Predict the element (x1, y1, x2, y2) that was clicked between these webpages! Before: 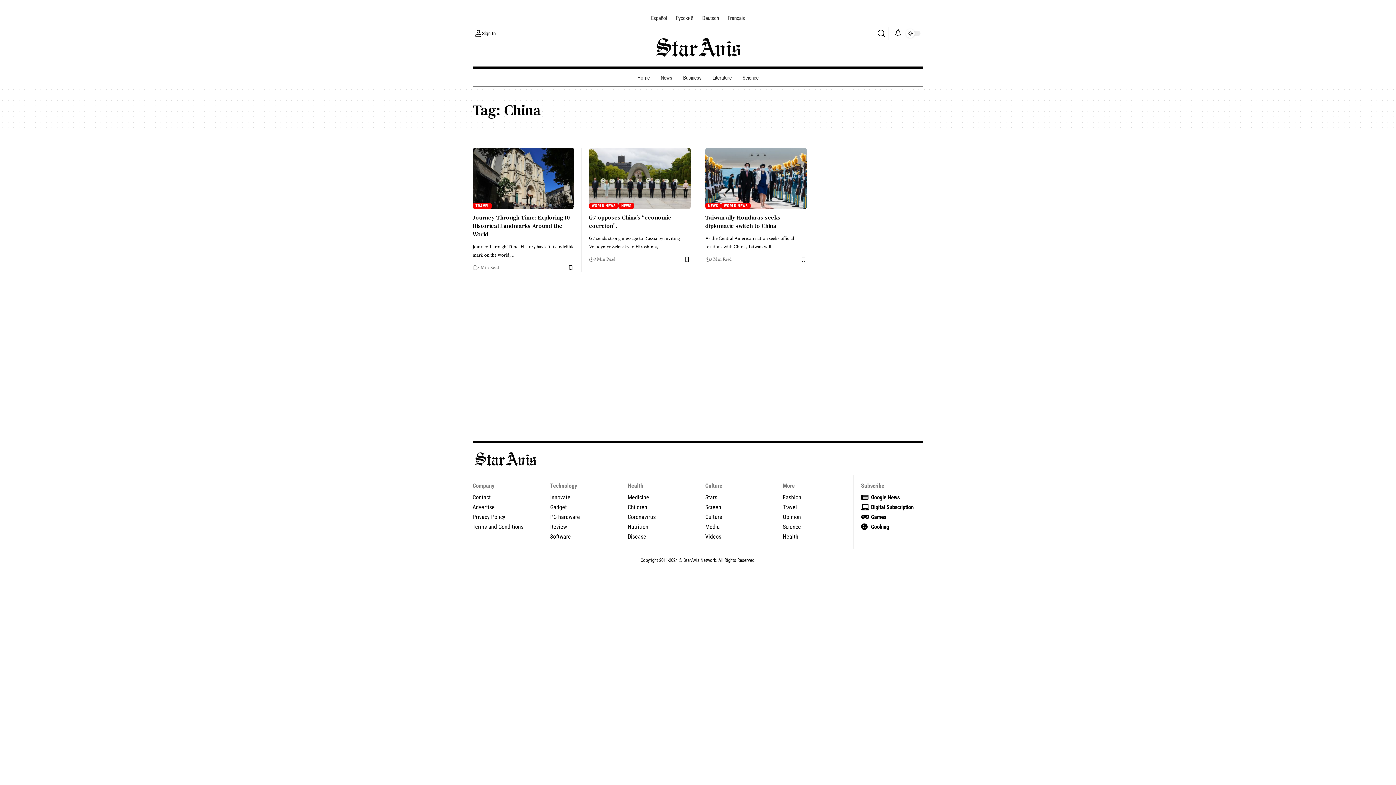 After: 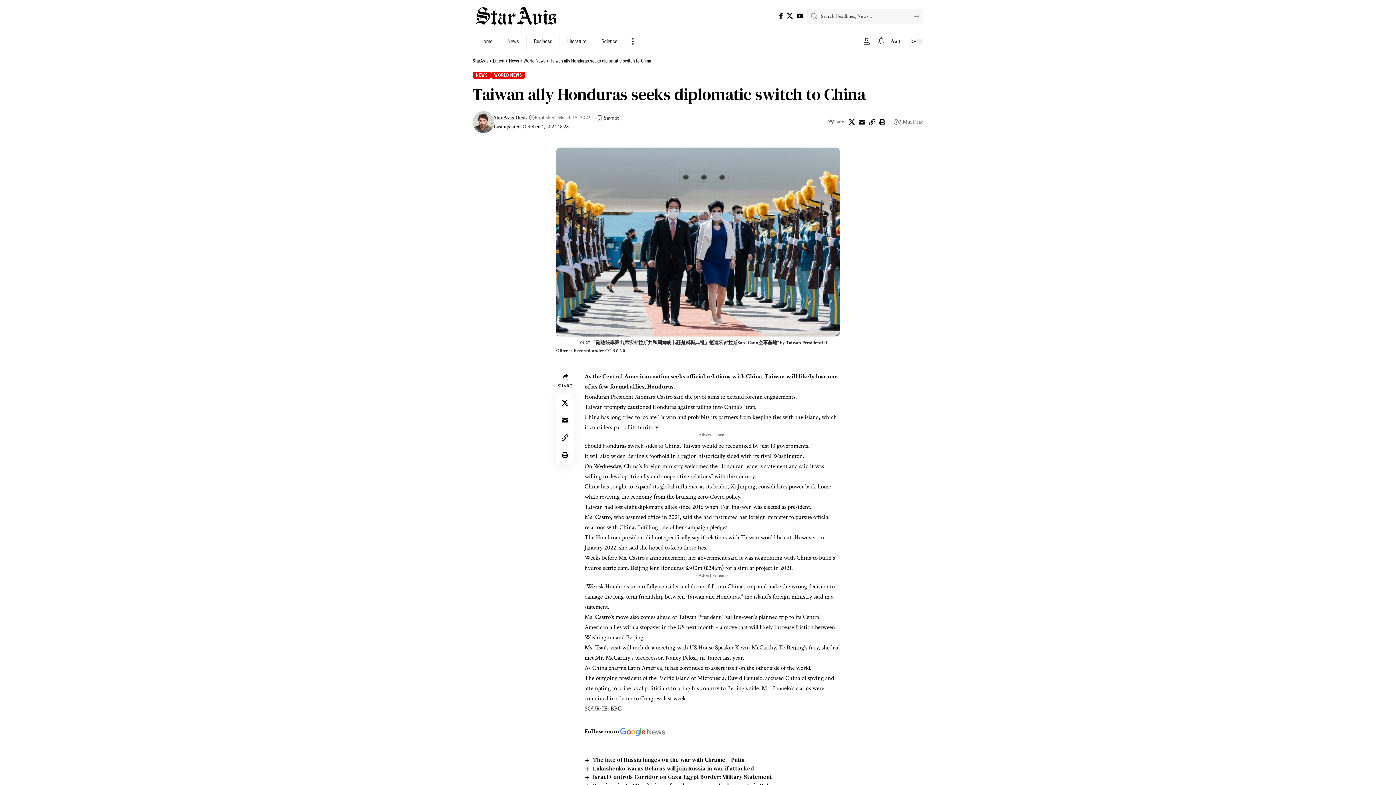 Action: bbox: (705, 148, 807, 209)